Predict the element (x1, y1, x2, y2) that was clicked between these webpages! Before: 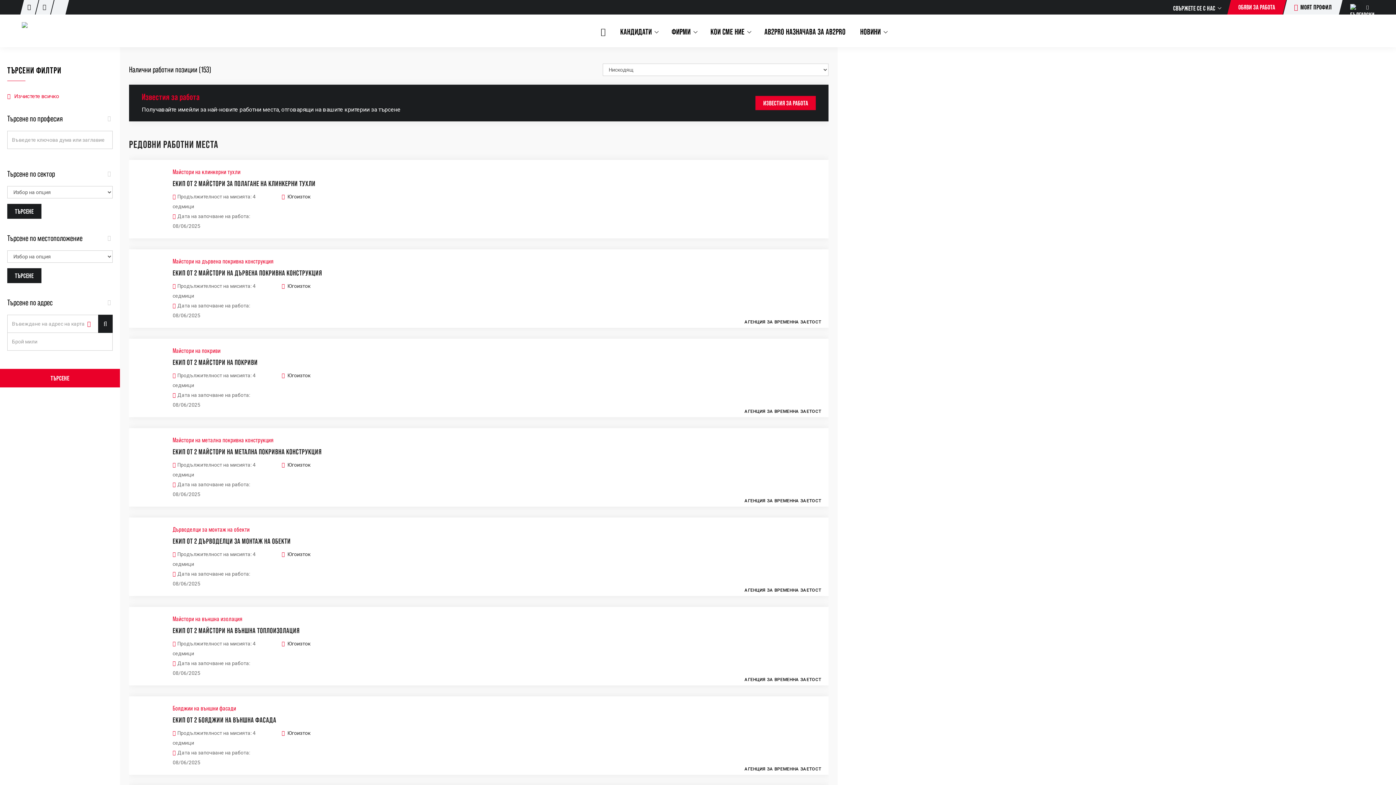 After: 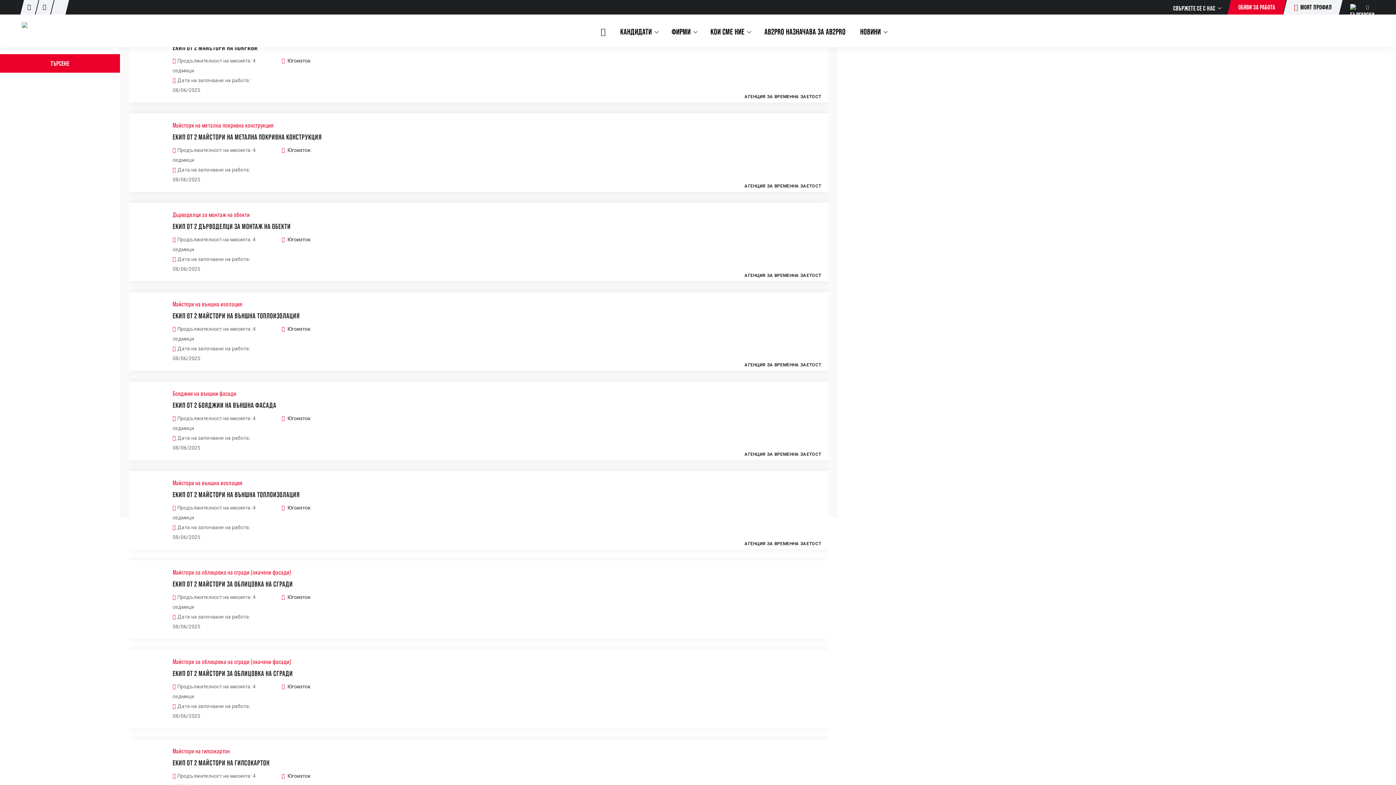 Action: bbox: (7, 297, 112, 307) label: Търсене по адрес